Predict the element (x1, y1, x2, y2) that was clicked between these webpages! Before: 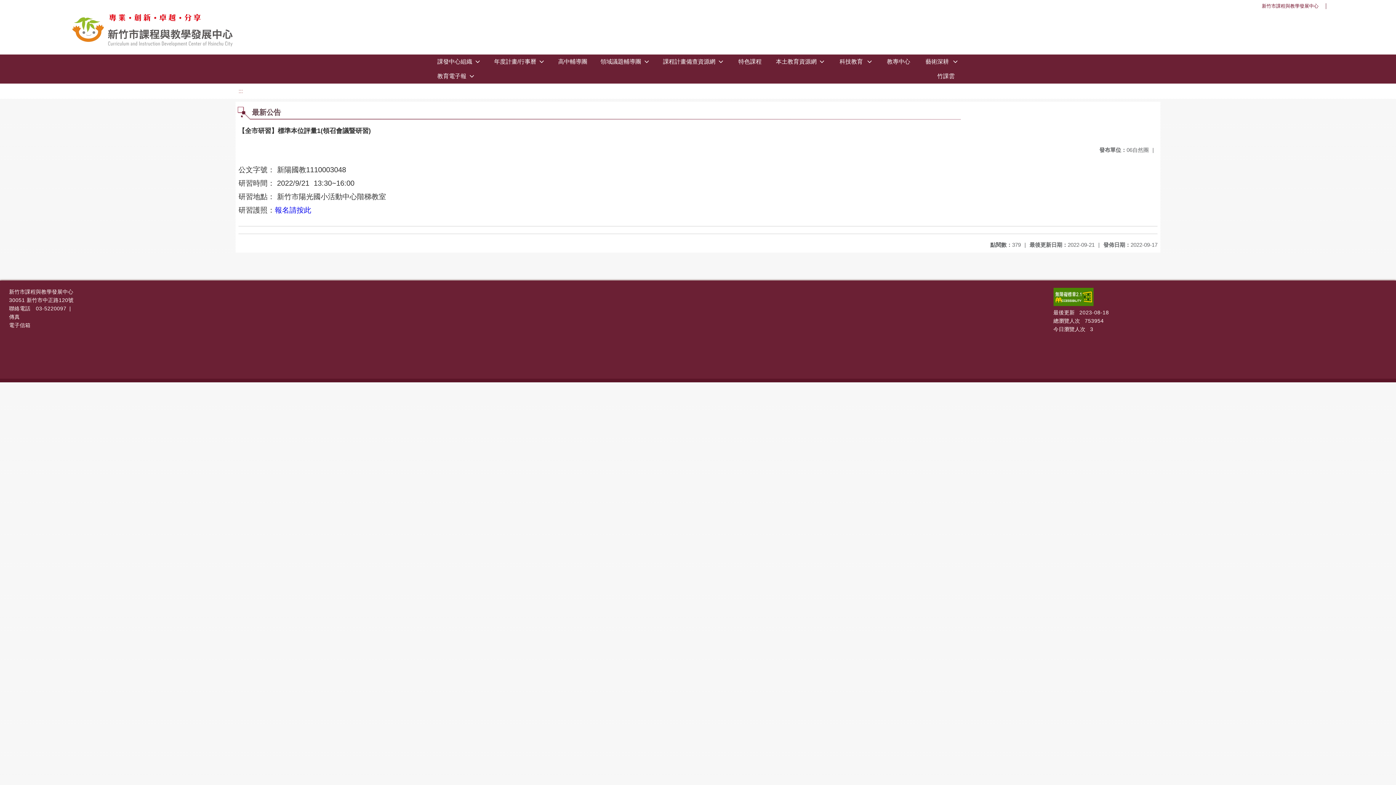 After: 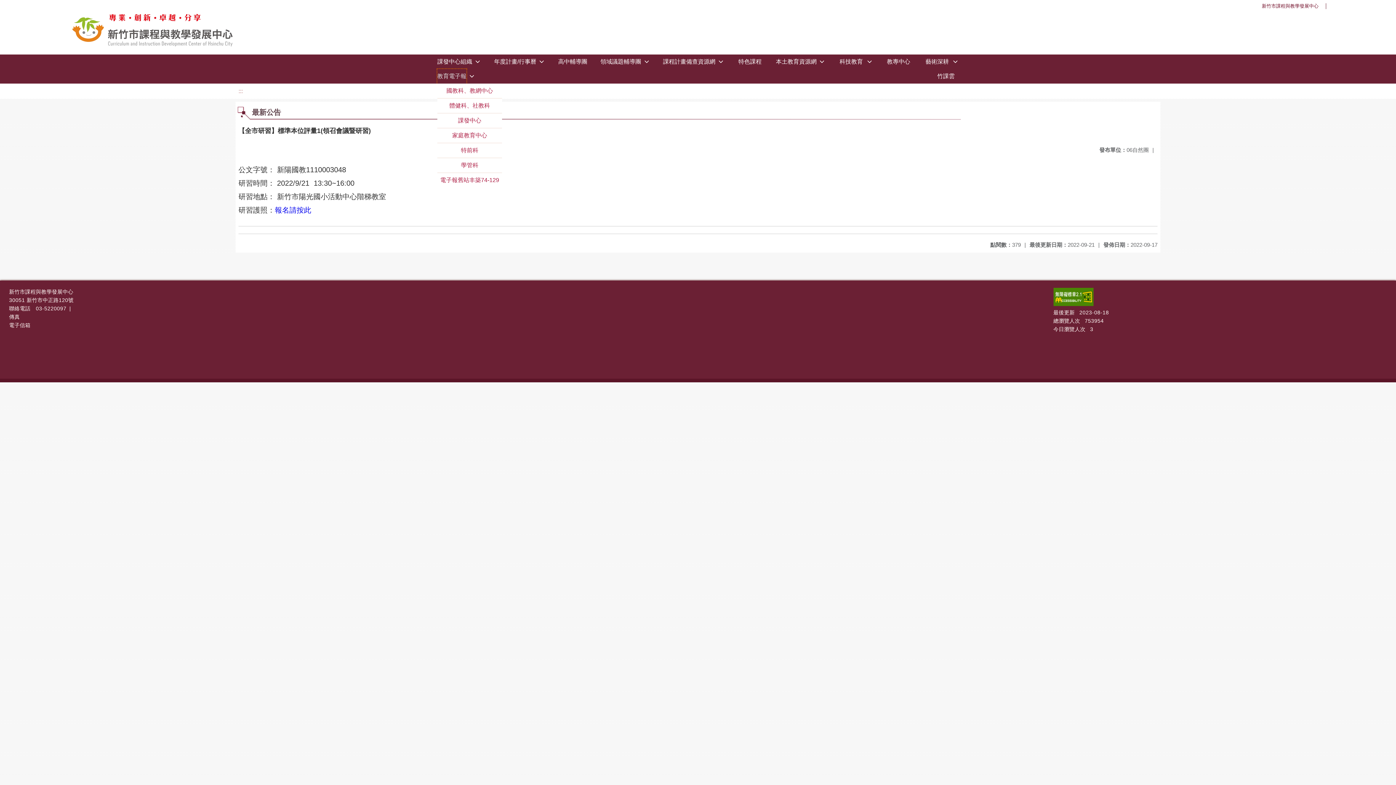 Action: bbox: (437, 69, 466, 83) label: 教育電子報